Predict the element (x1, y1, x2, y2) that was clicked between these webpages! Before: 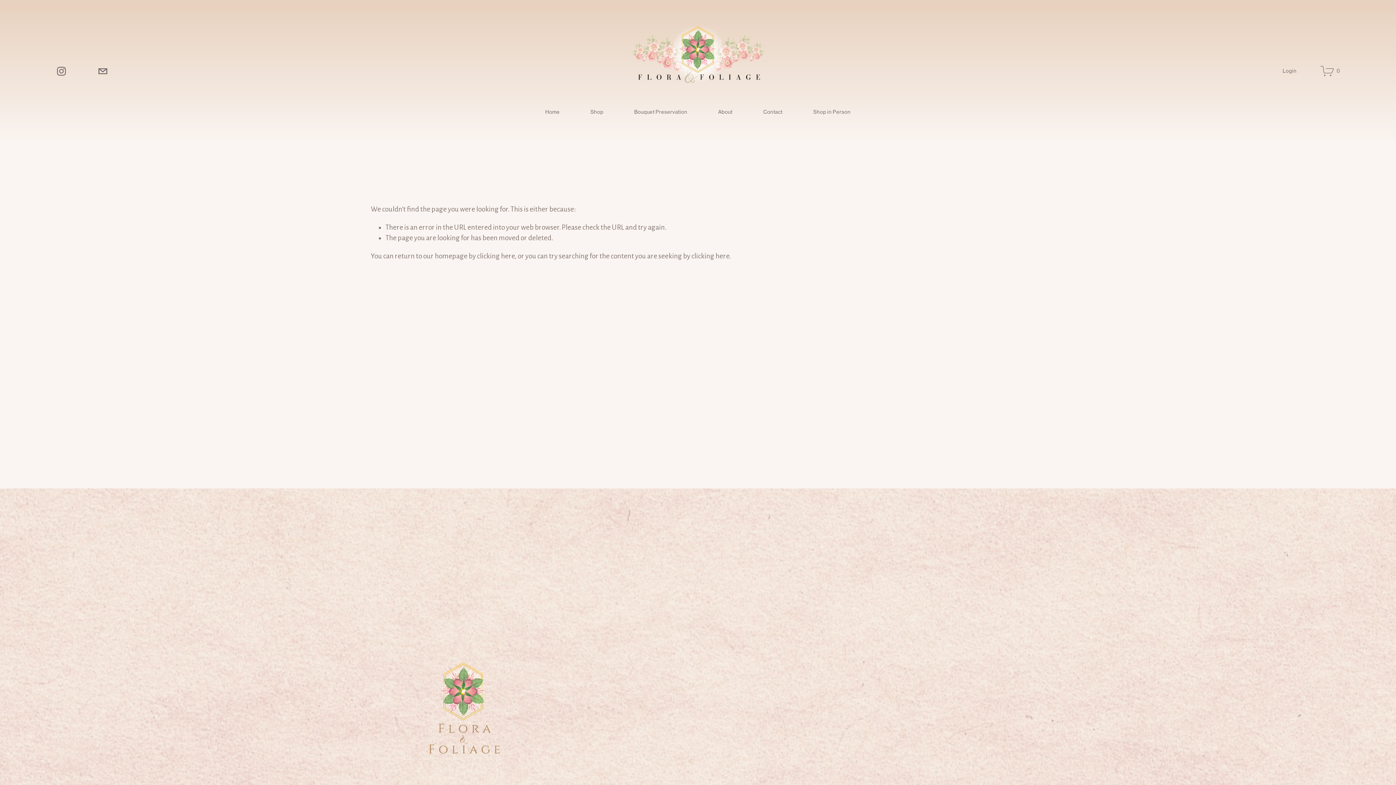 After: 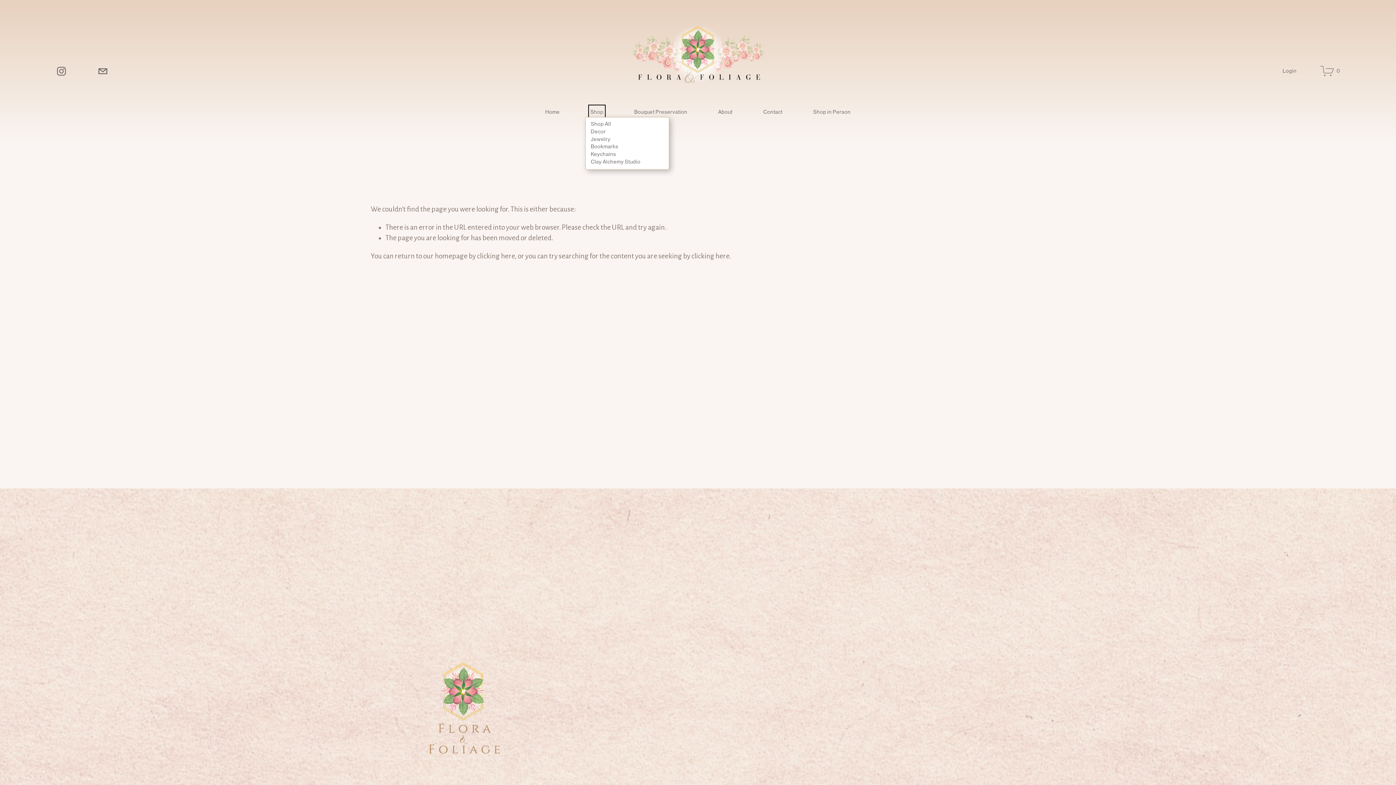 Action: label: folder dropdown bbox: (590, 107, 603, 117)